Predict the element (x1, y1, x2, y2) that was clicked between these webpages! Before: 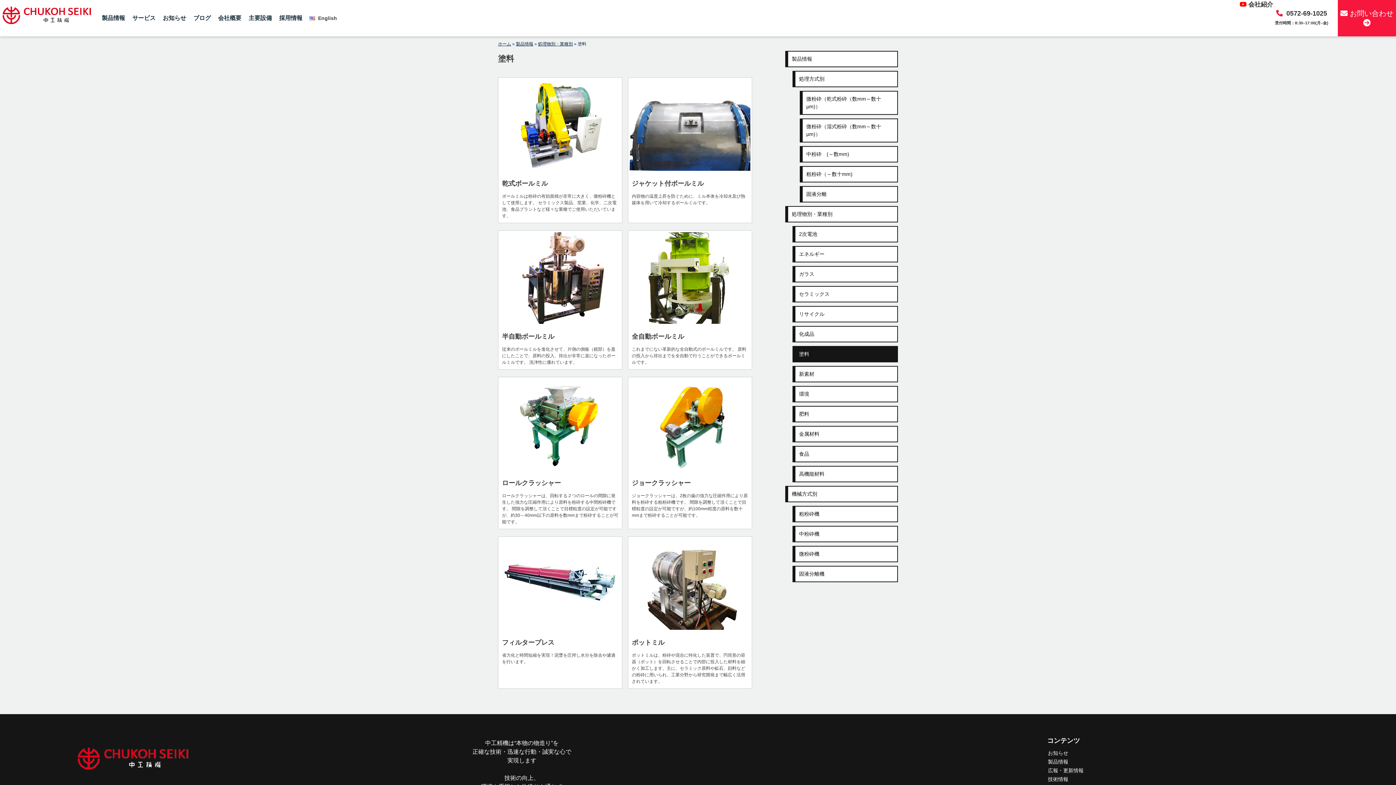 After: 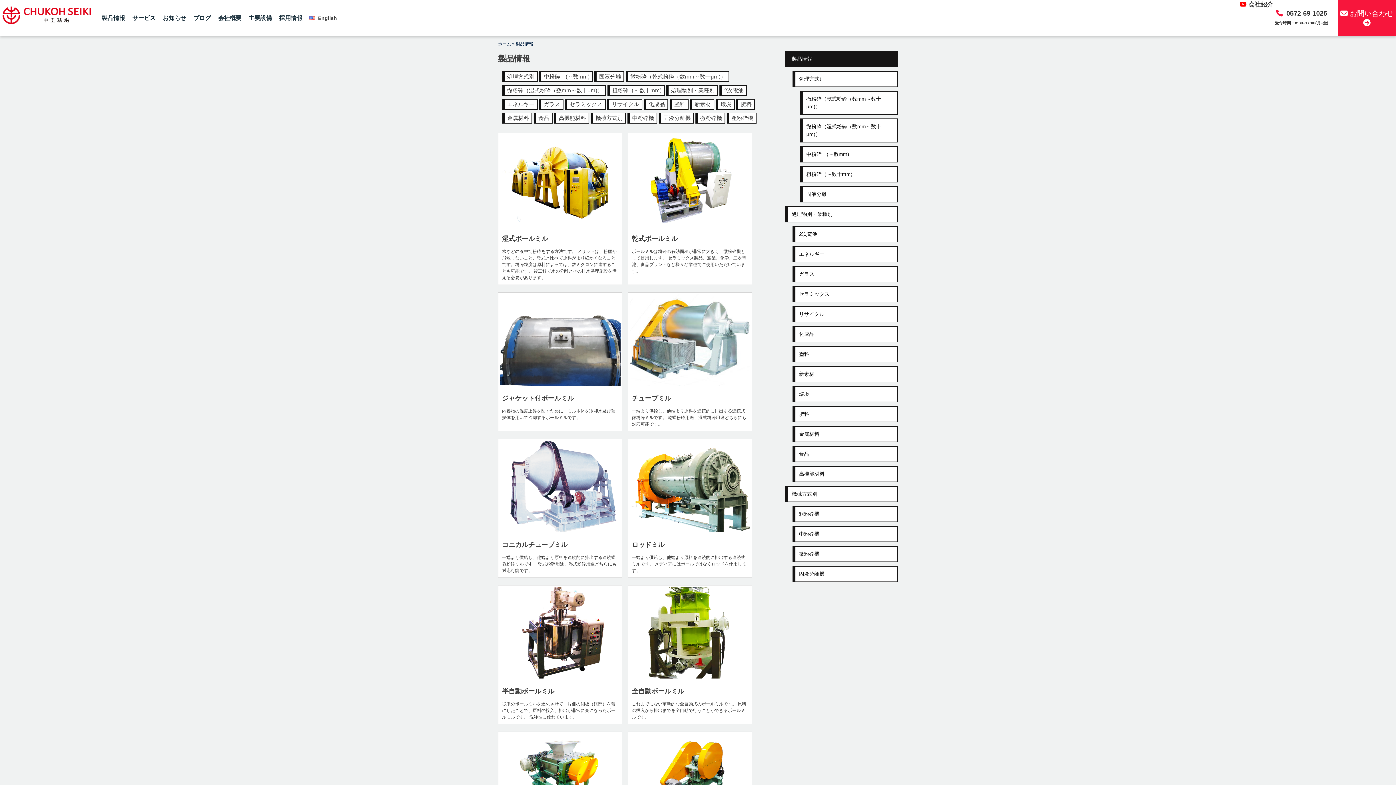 Action: bbox: (101, 13, 125, 22) label: 製品情報